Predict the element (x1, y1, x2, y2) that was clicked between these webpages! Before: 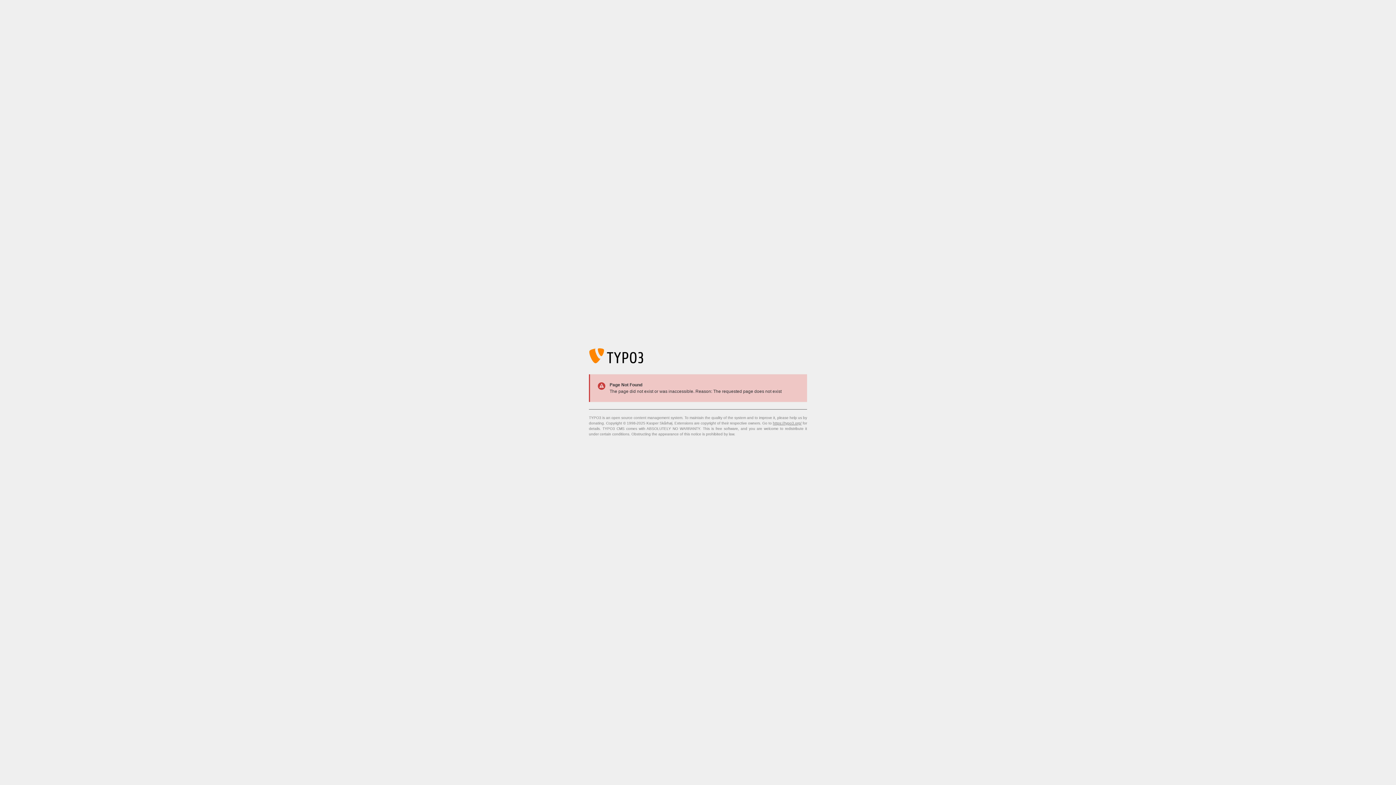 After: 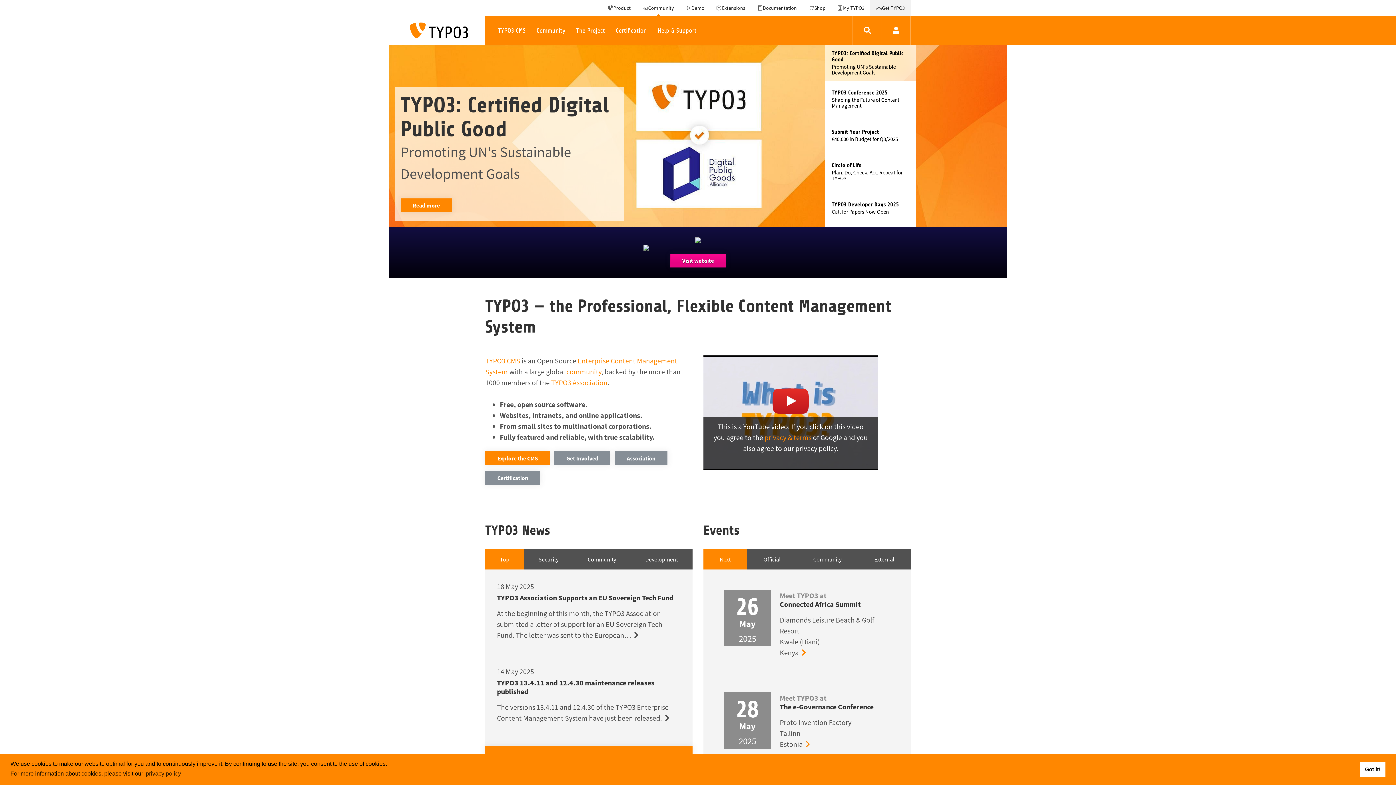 Action: label: https://typo3.org/ bbox: (773, 421, 801, 425)